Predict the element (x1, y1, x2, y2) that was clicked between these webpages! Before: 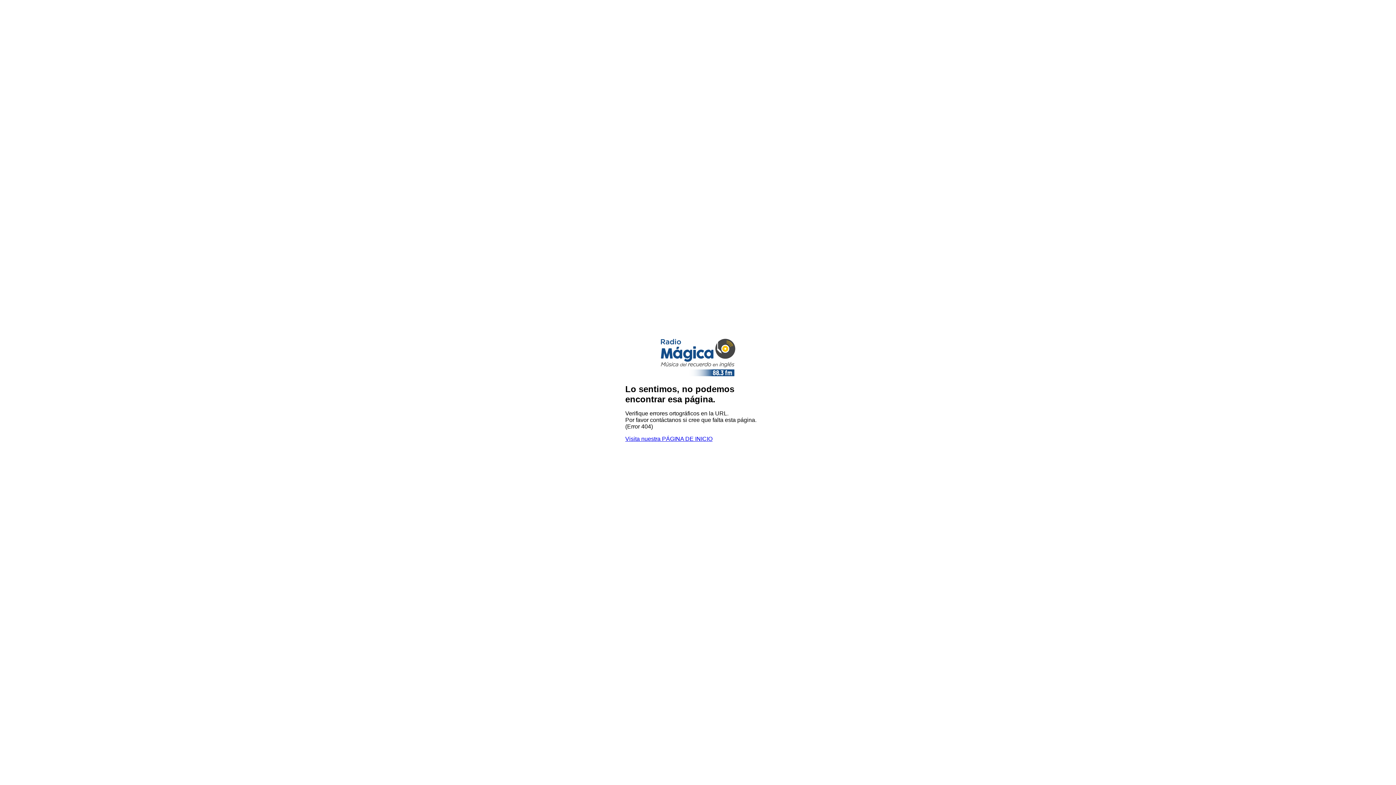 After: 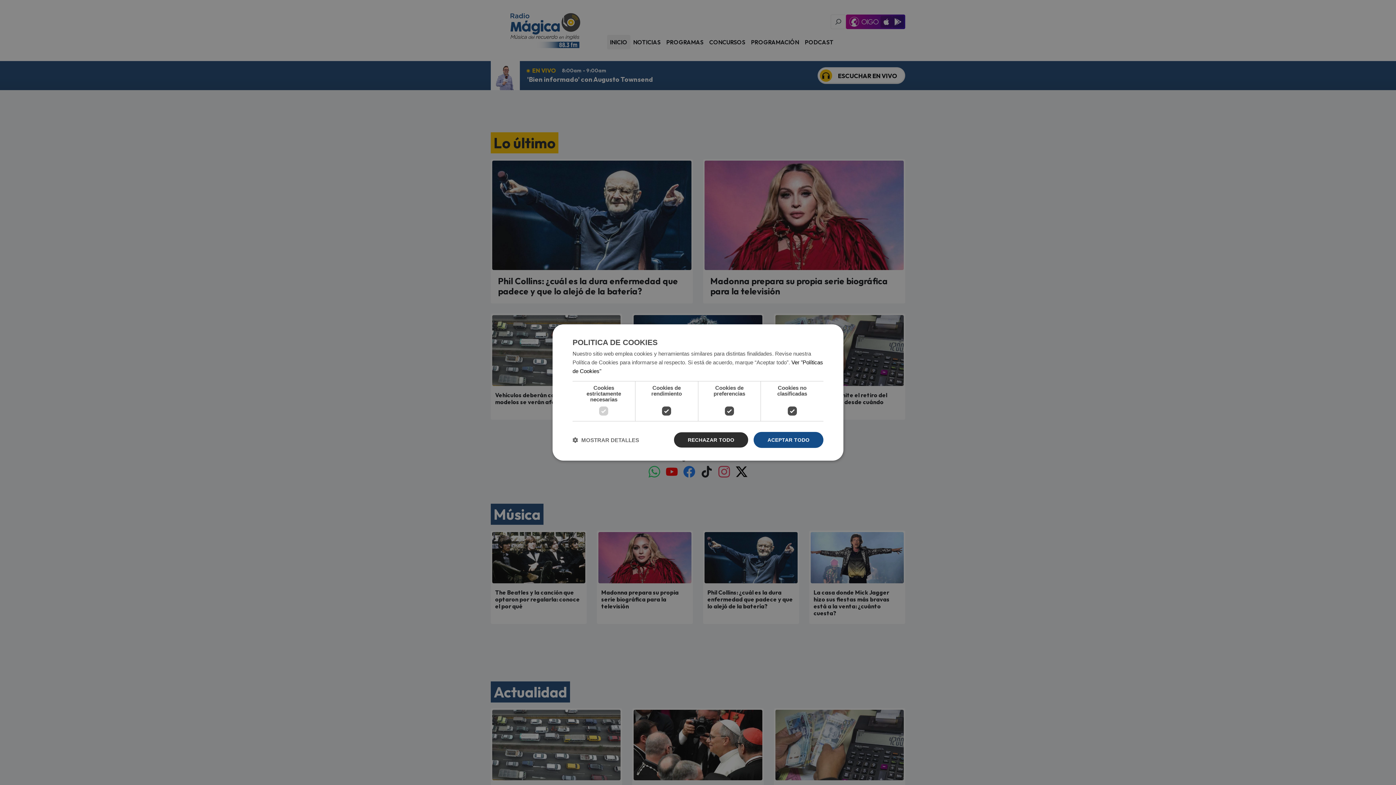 Action: bbox: (640, 371, 756, 378)